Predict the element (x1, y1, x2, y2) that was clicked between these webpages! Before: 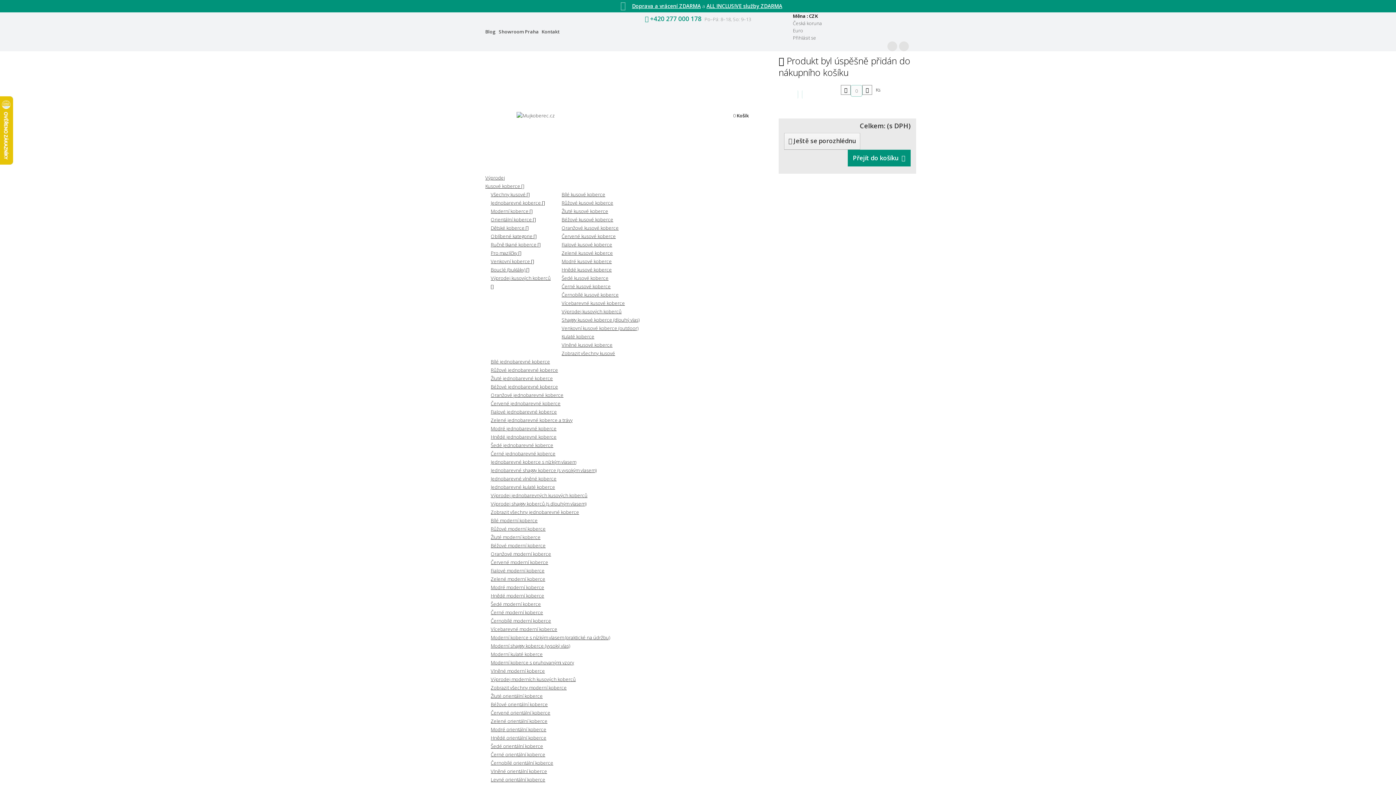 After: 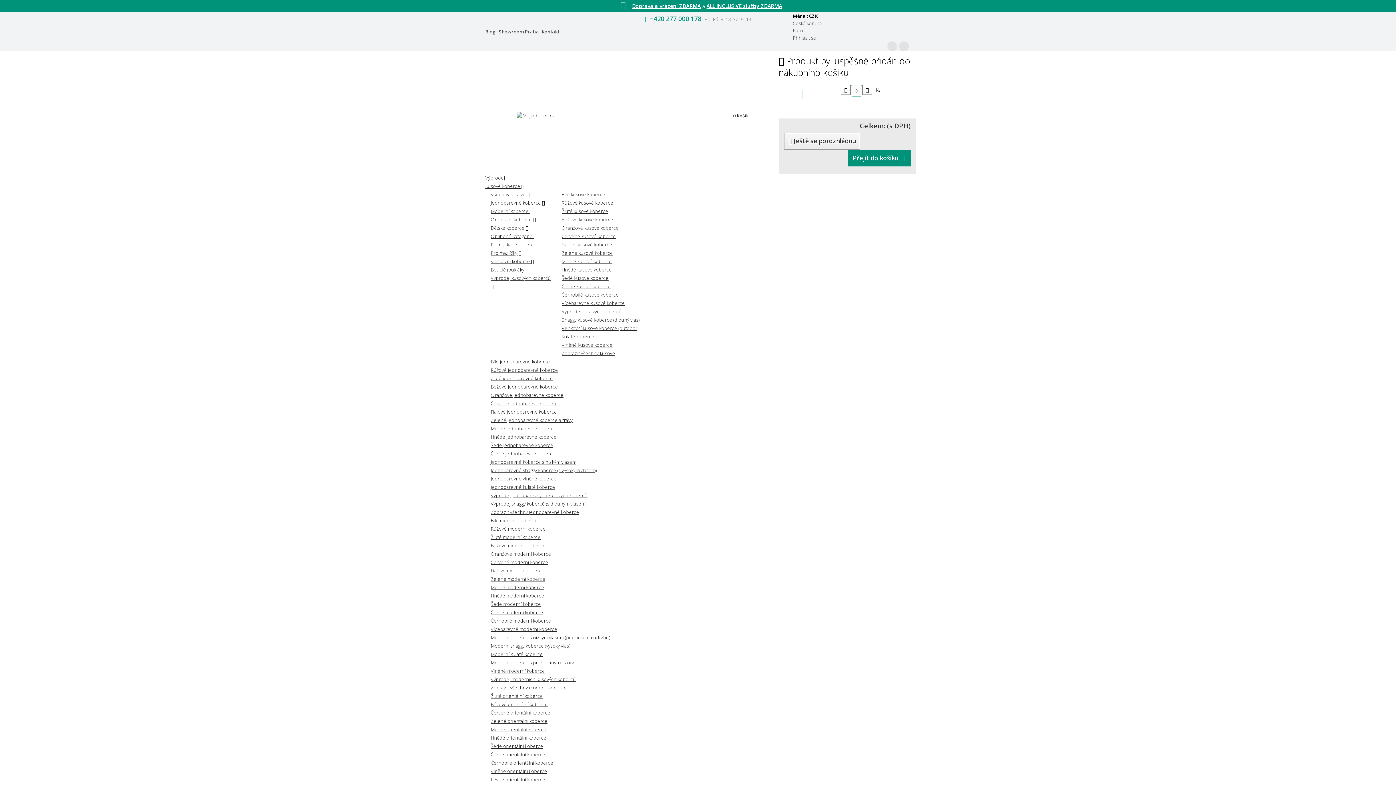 Action: bbox: (490, 442, 553, 448) label: Šedé jednobarevné koberce